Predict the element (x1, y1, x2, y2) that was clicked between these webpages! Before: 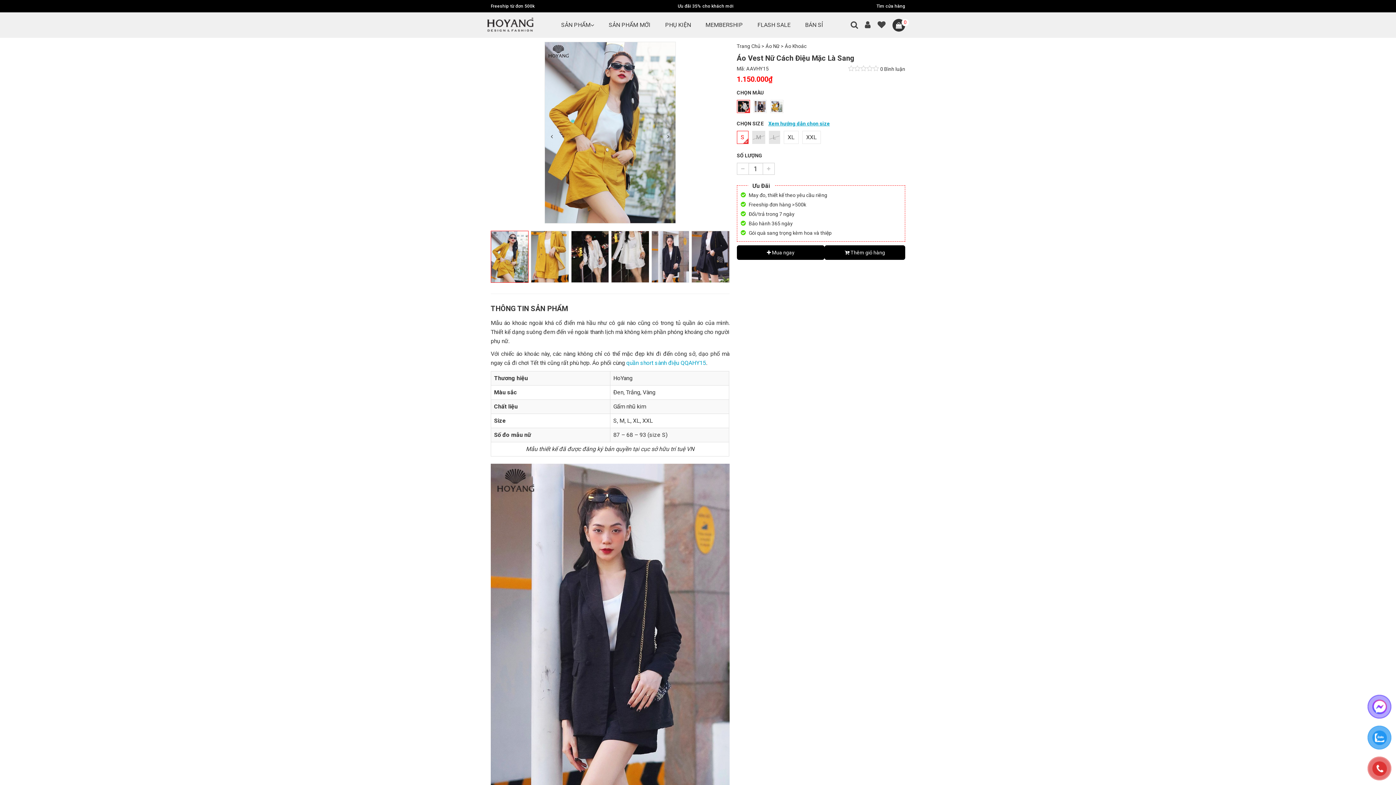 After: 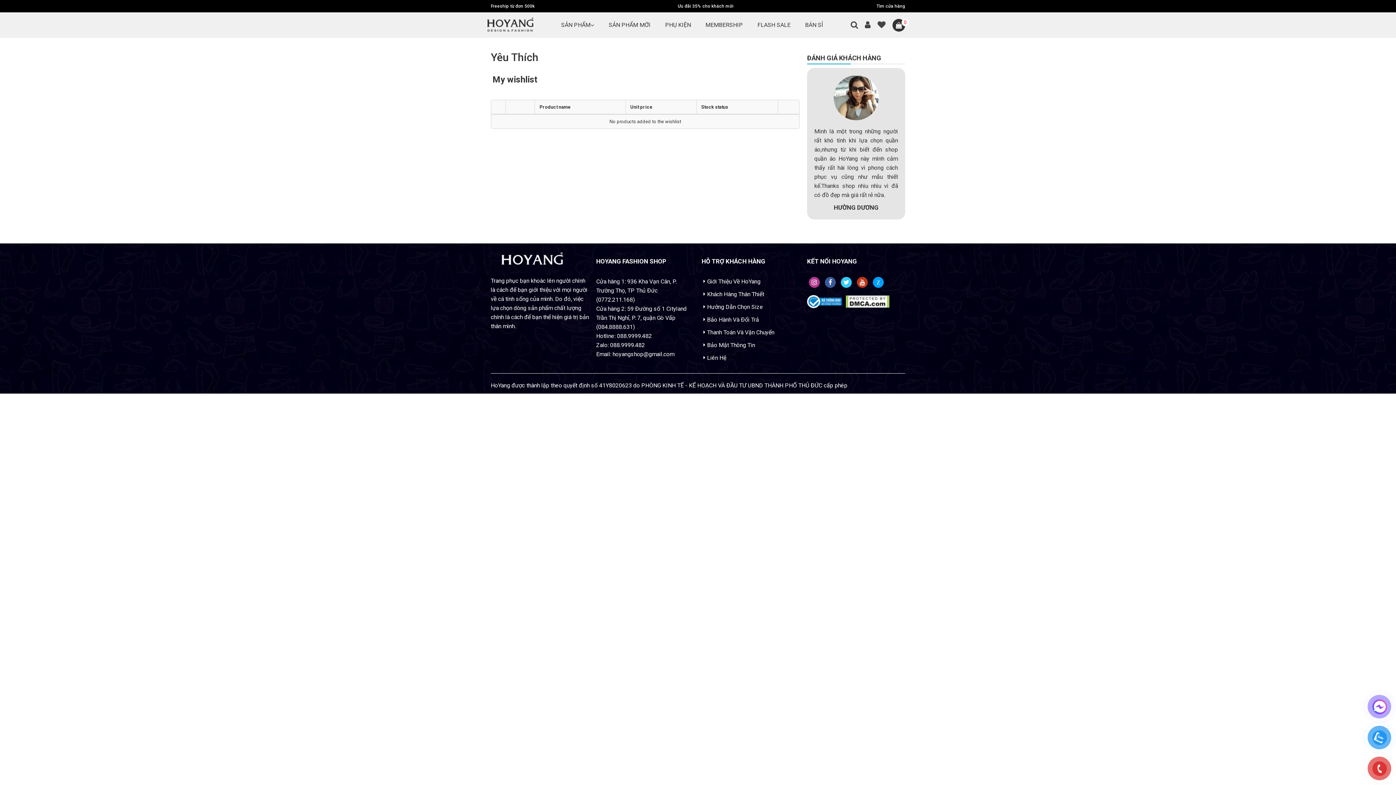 Action: bbox: (877, 20, 885, 29)